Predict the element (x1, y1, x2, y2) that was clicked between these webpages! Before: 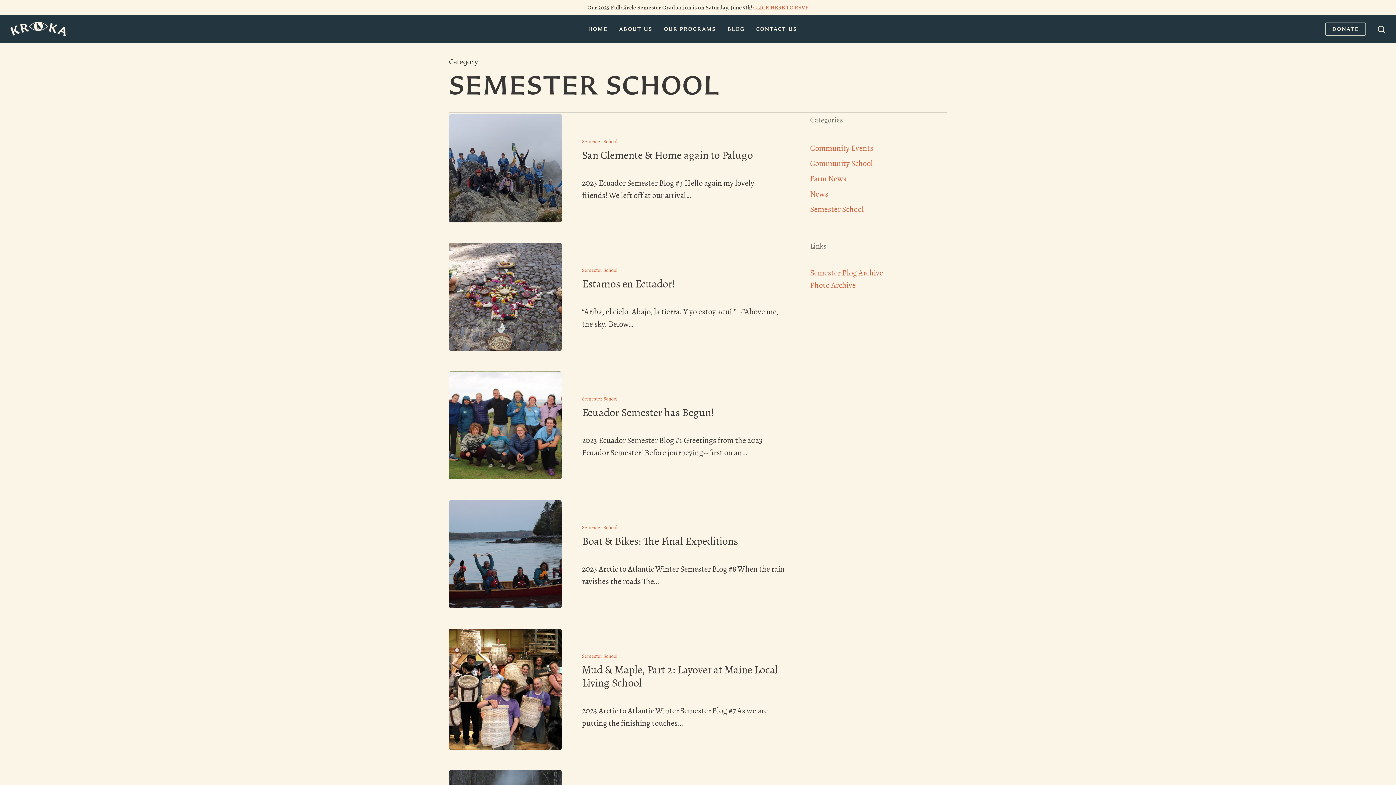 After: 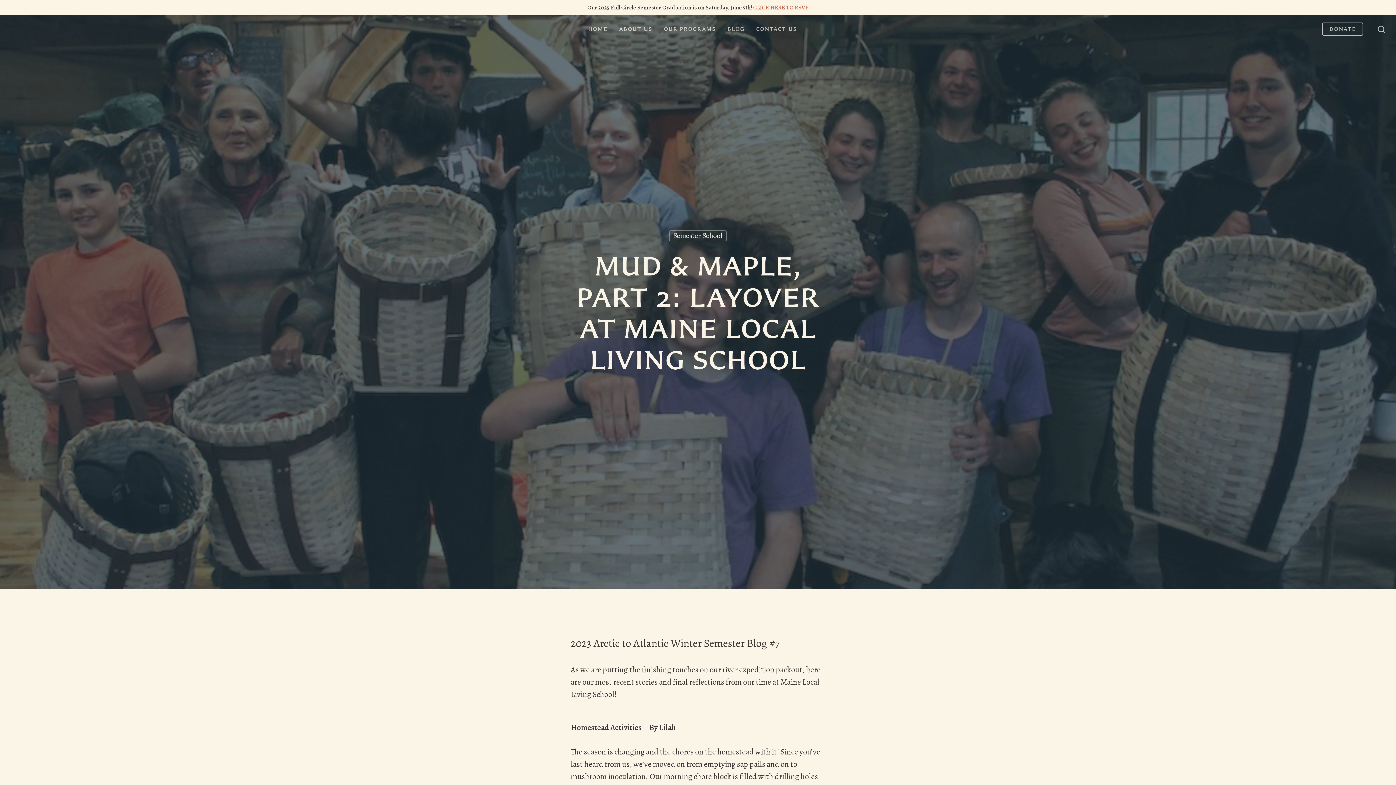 Action: bbox: (449, 628, 790, 750)